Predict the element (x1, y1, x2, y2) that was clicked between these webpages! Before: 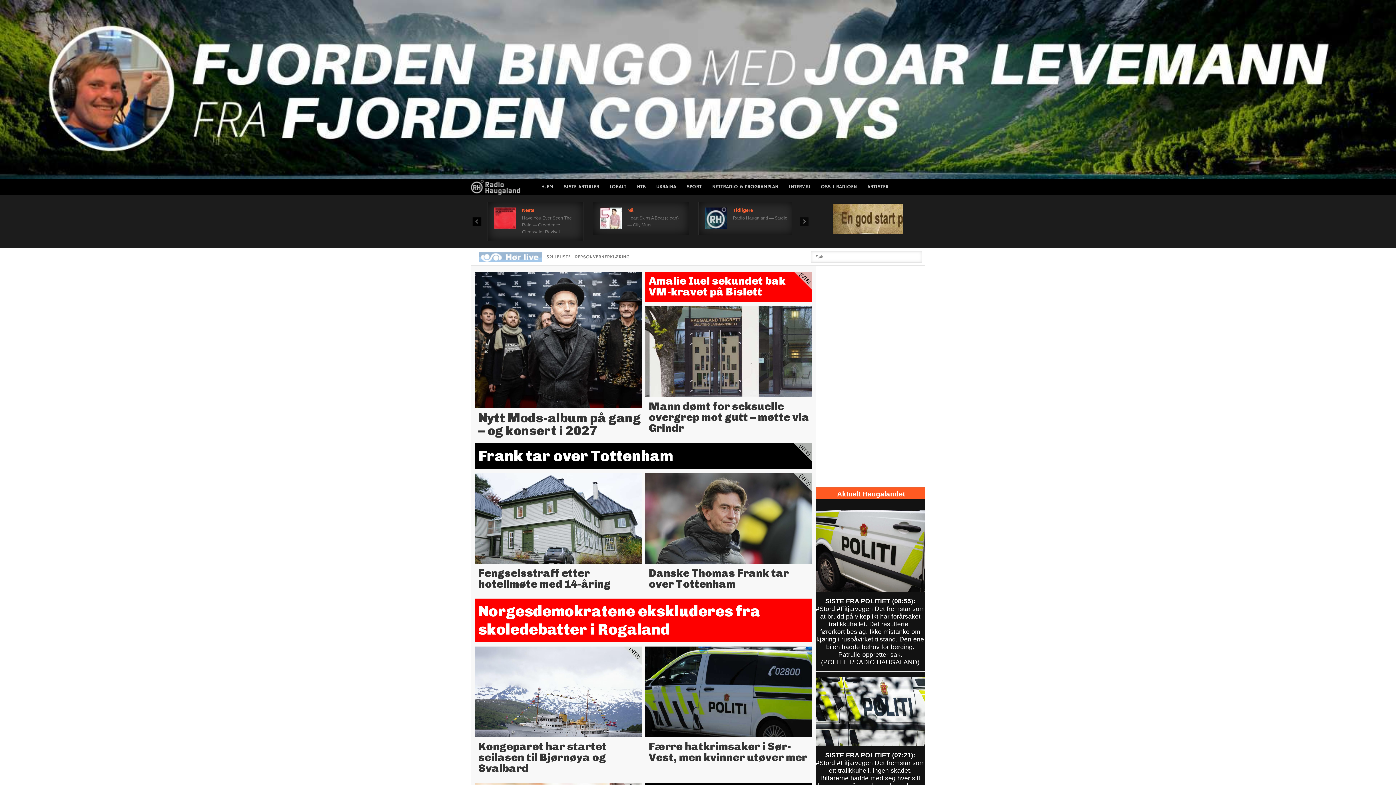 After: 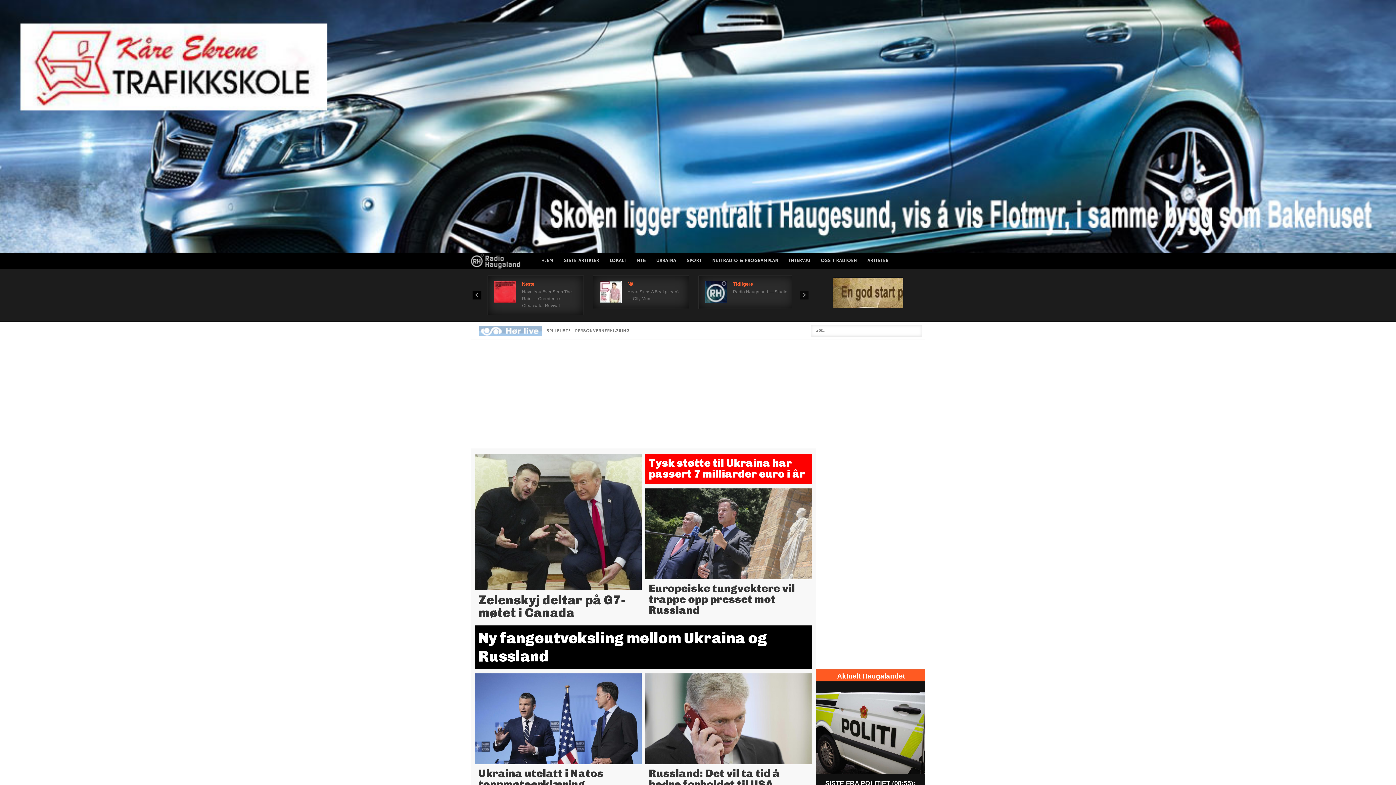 Action: label: UKRAINA bbox: (651, 178, 681, 195)